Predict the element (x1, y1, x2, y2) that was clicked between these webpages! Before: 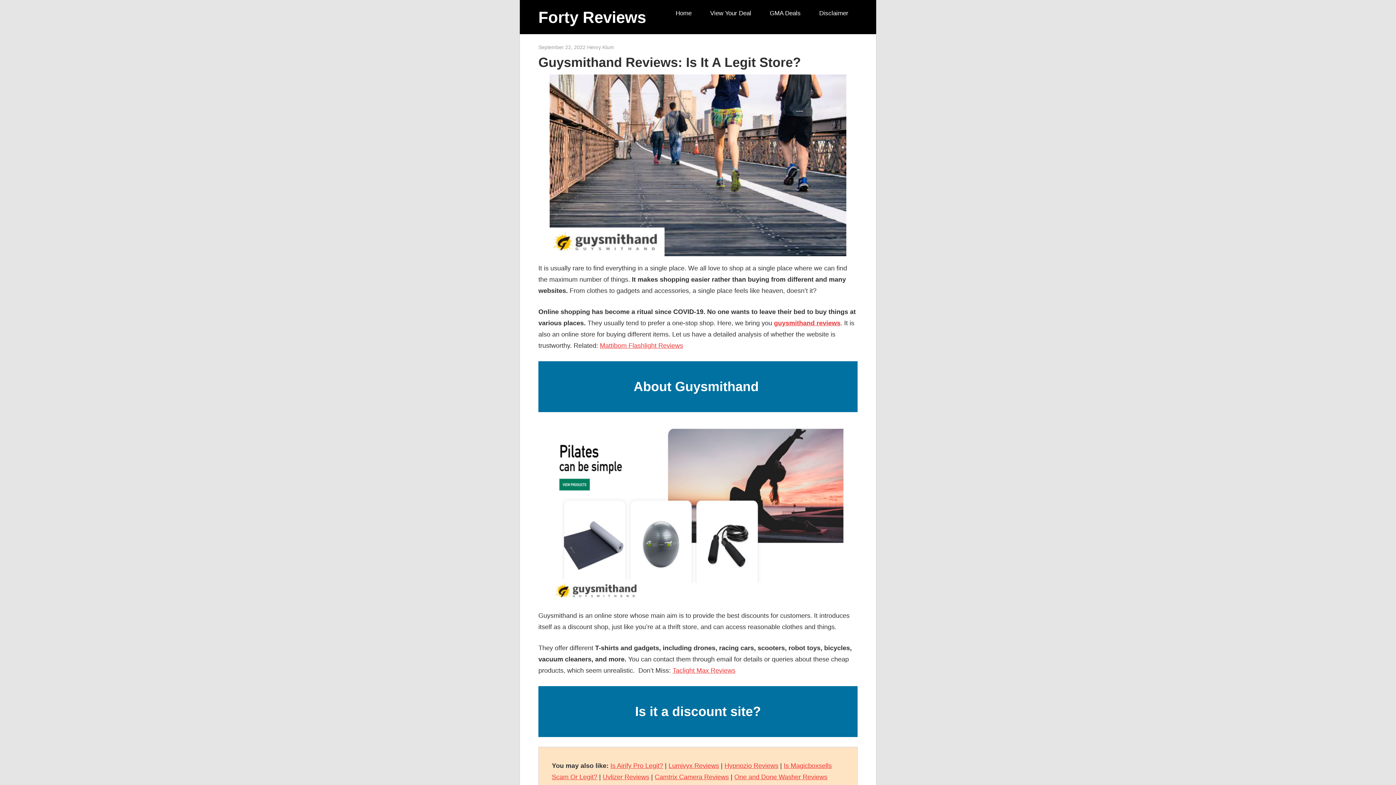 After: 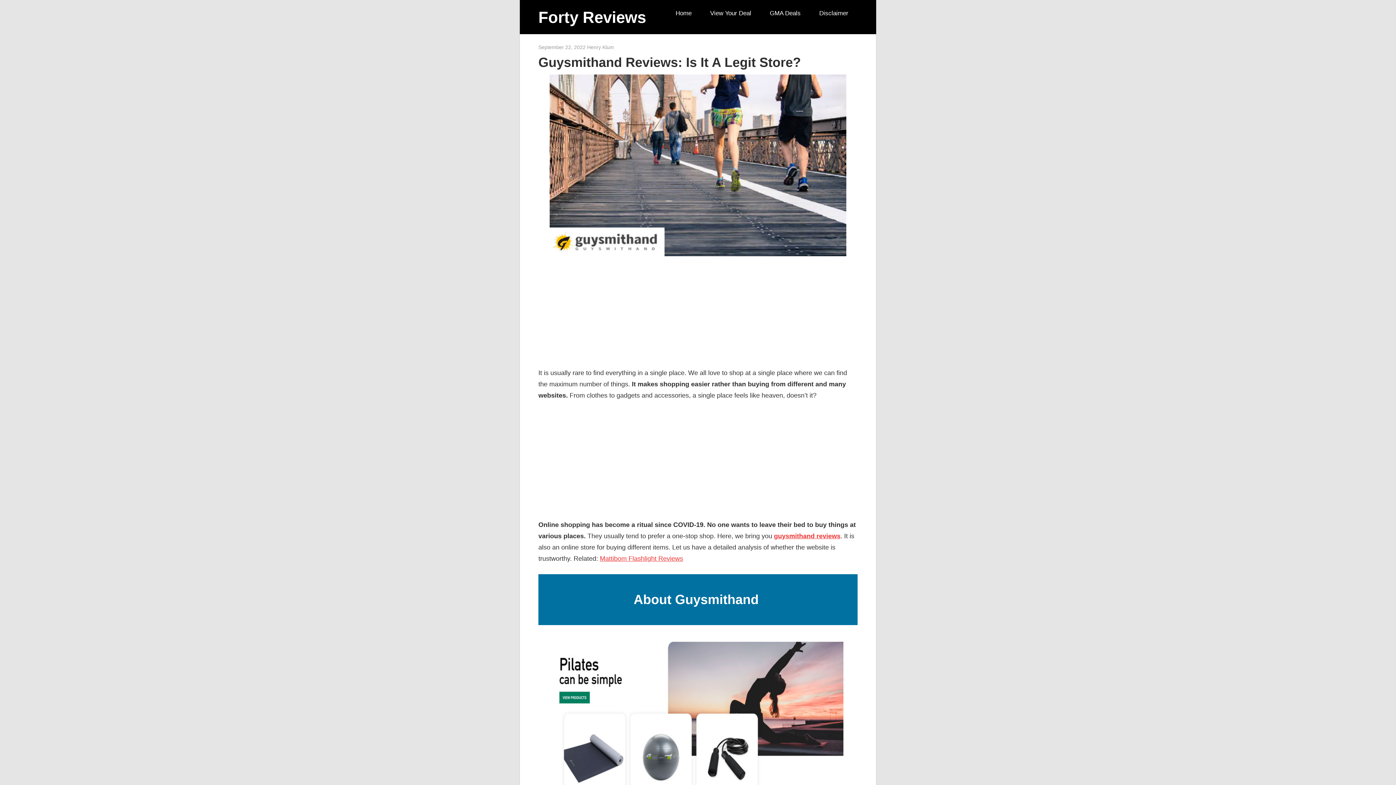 Action: label: Hypnozio Reviews bbox: (724, 762, 778, 769)